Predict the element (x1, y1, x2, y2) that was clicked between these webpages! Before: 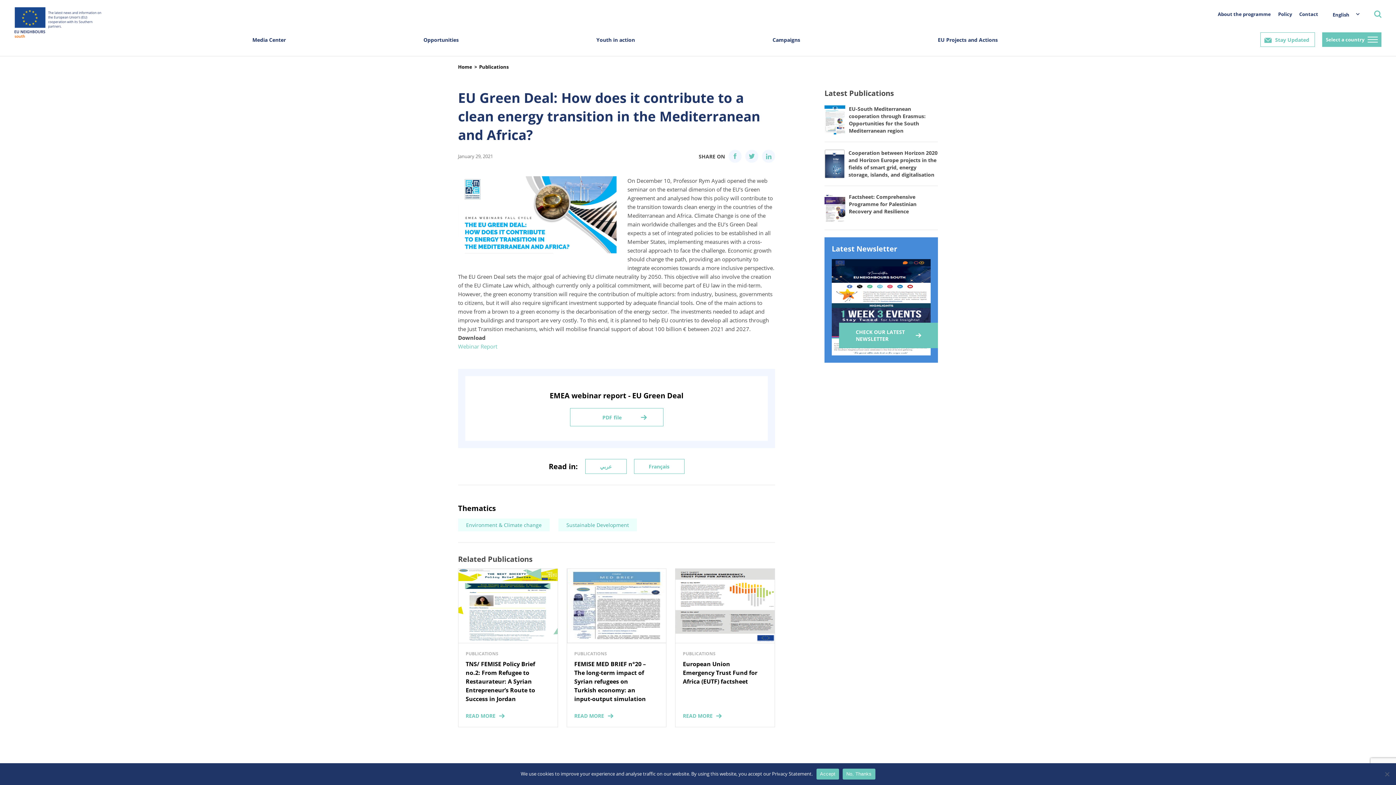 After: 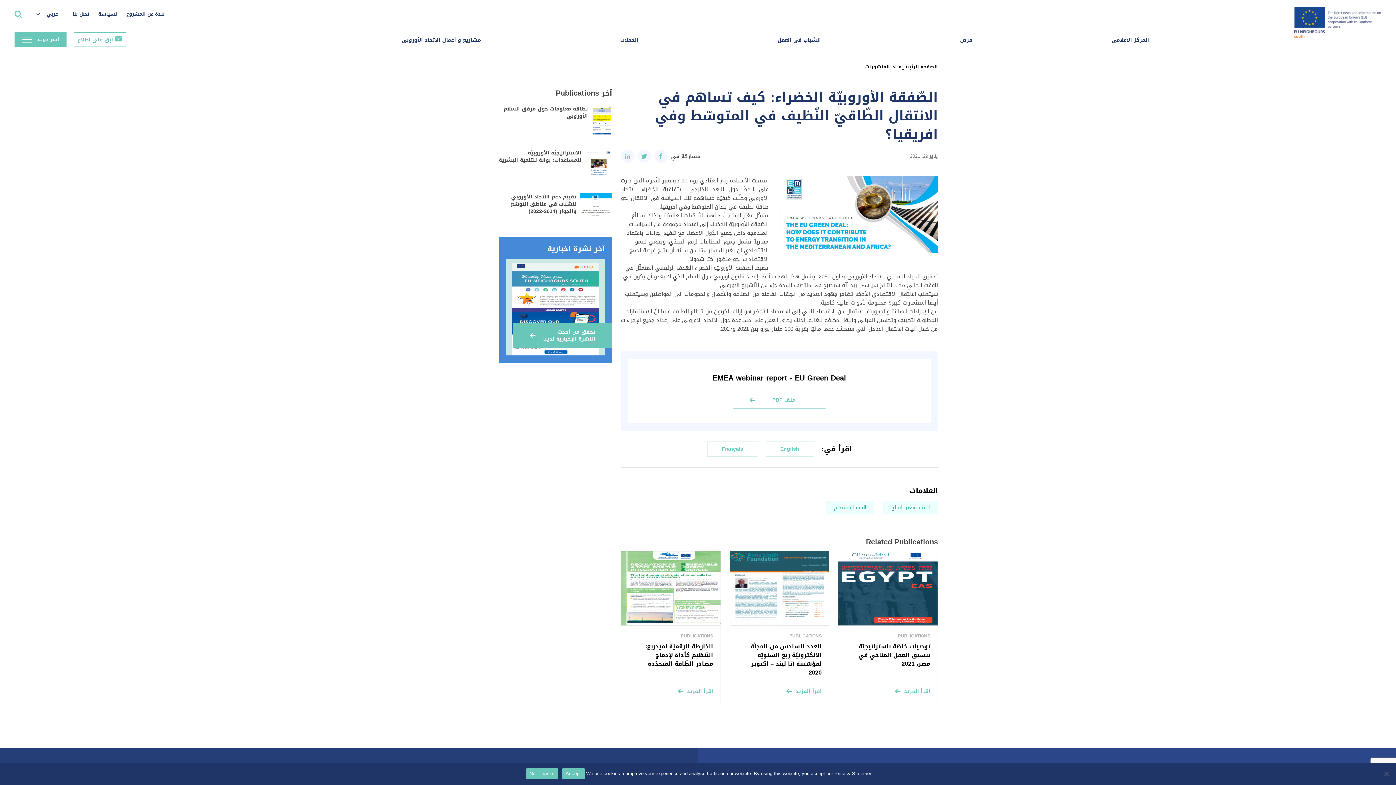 Action: bbox: (585, 459, 626, 474) label: عربي